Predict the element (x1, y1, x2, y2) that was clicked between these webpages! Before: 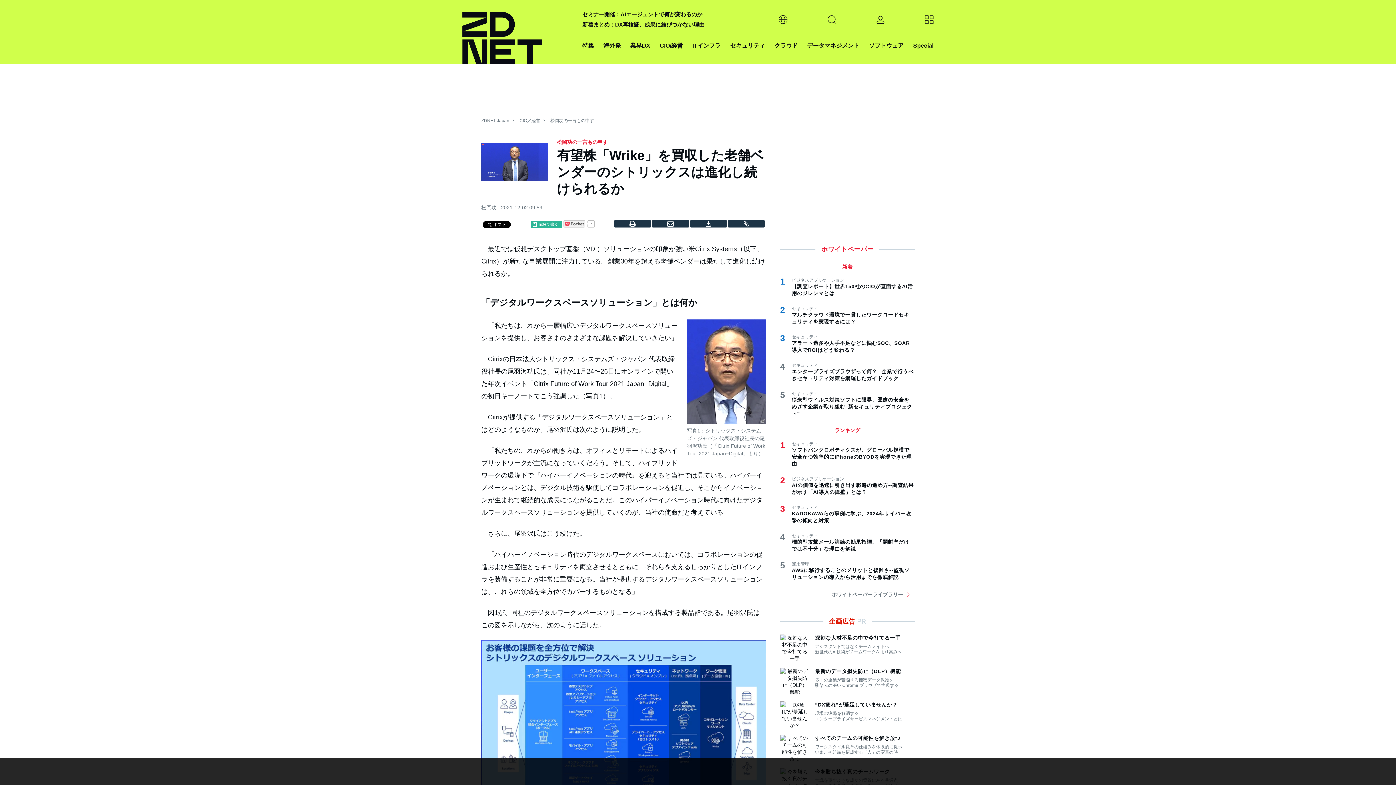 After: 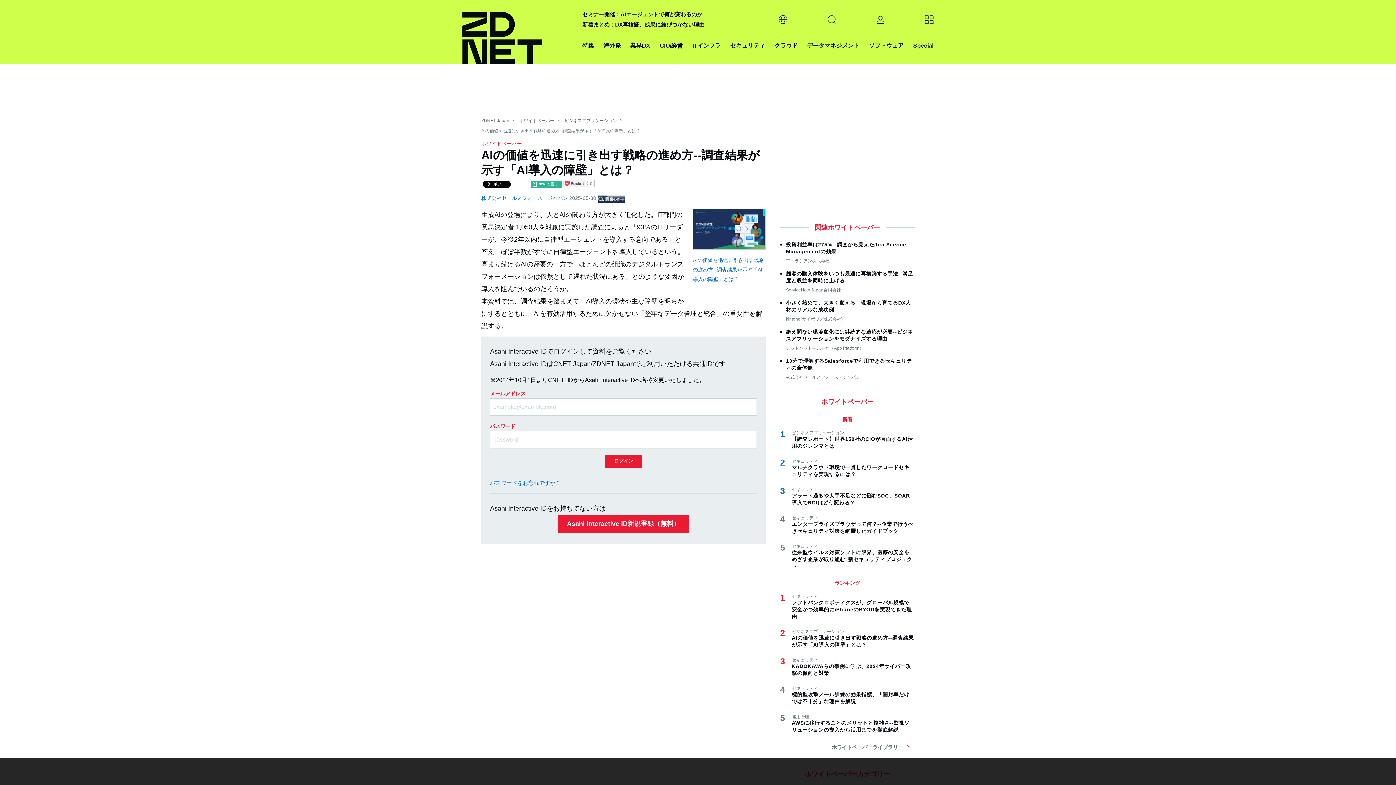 Action: label: AIの価値を迅速に引き出す戦略の進め方--調査結果が示す「AI導入の障壁」とは？ bbox: (792, 482, 914, 496)